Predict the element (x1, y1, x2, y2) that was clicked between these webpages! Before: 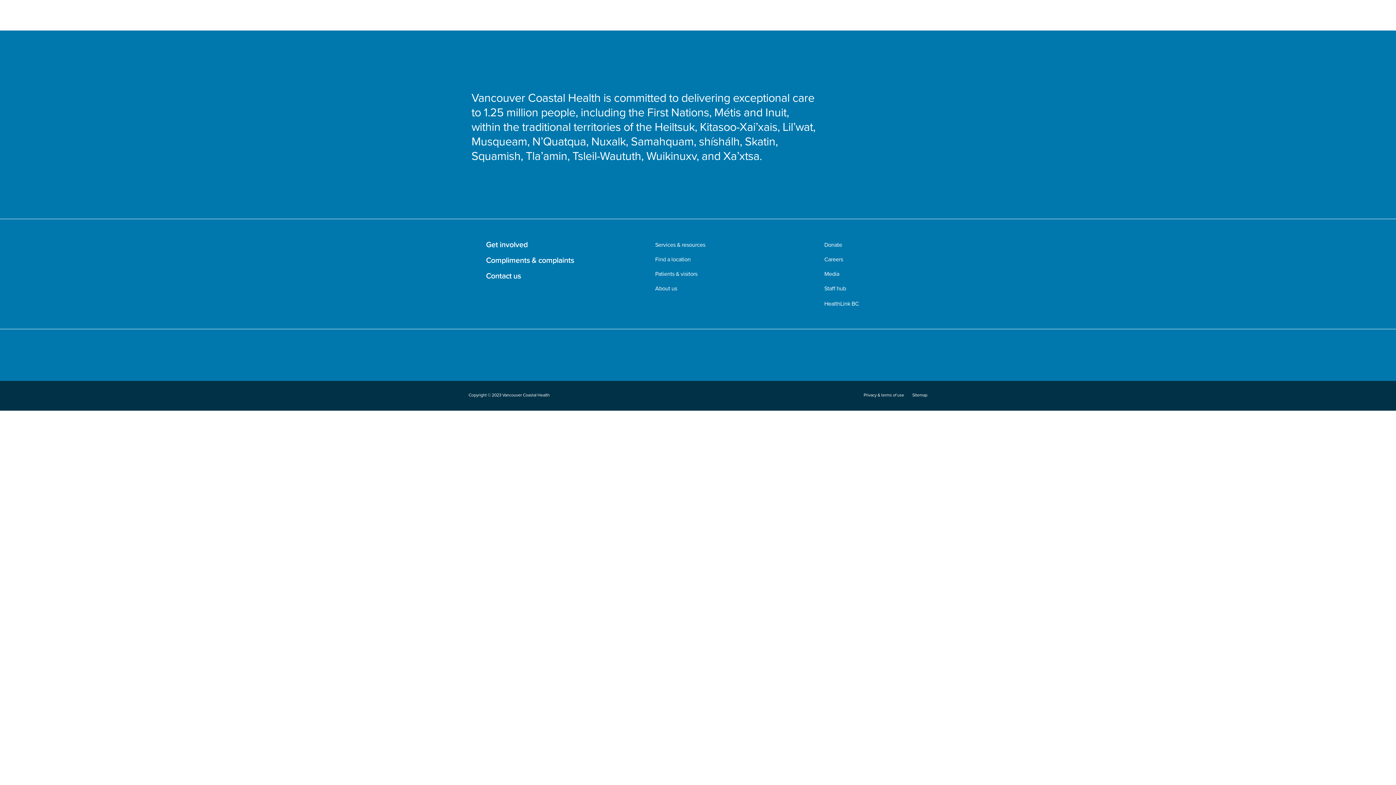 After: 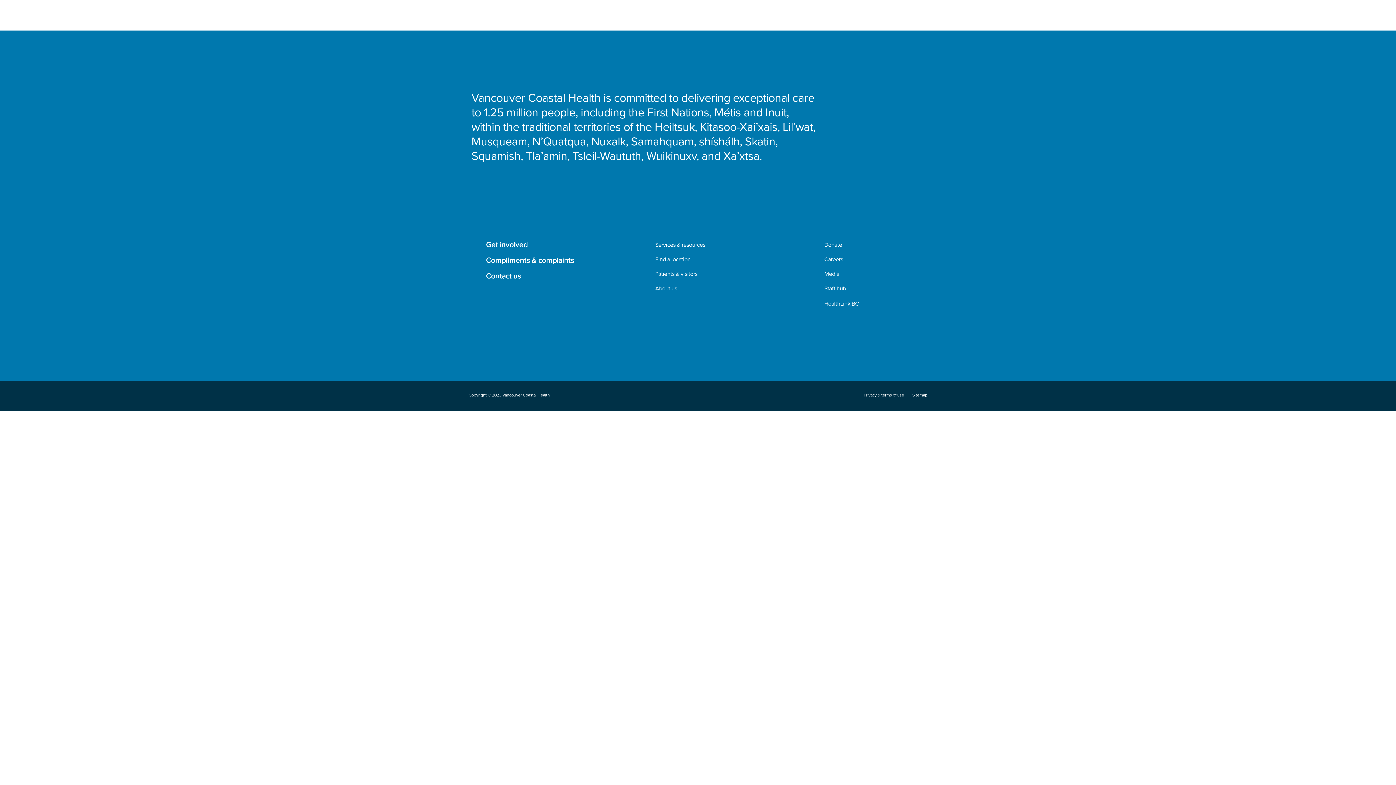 Action: label: Follow us on Youtube bbox: (867, 354, 878, 364)